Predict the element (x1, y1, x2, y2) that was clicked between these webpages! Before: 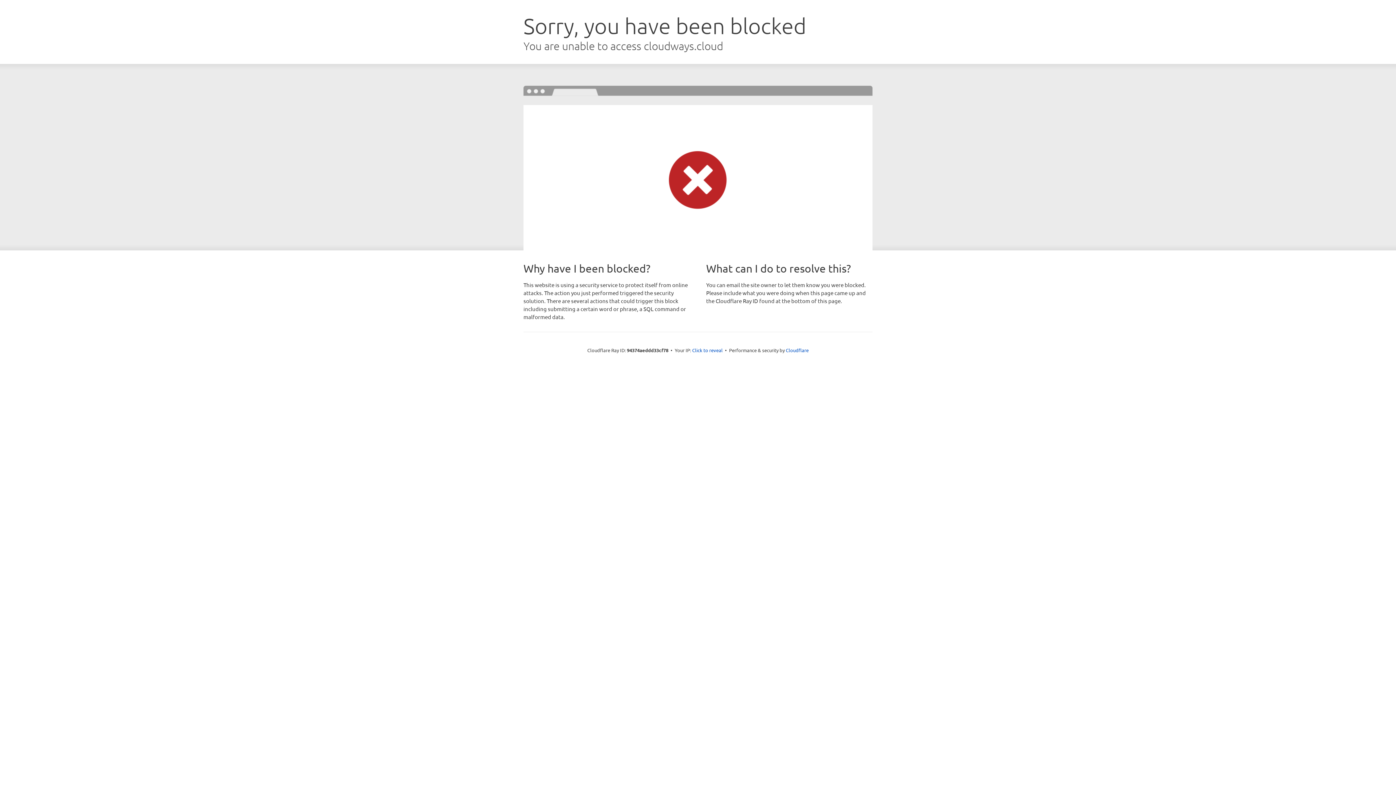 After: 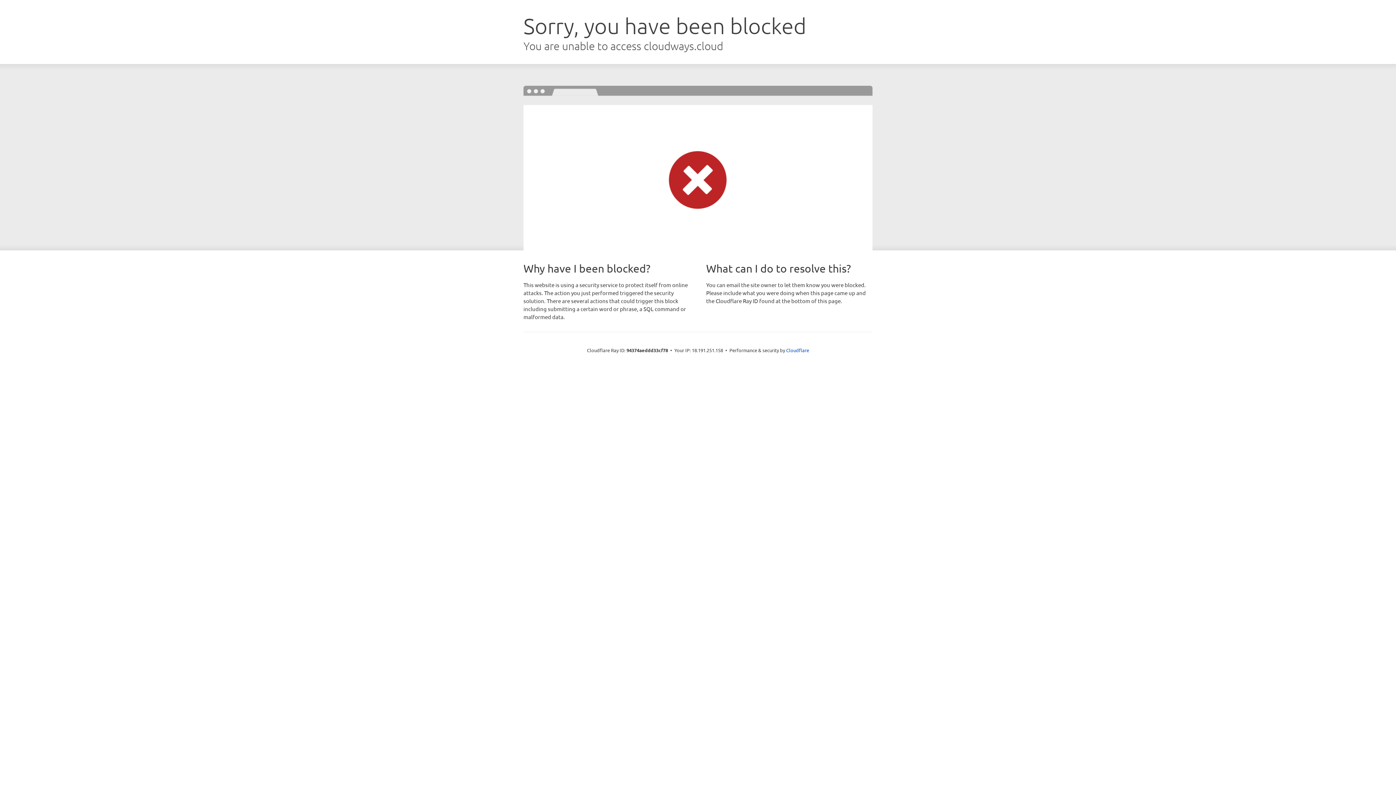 Action: label: Click to reveal bbox: (692, 346, 722, 353)